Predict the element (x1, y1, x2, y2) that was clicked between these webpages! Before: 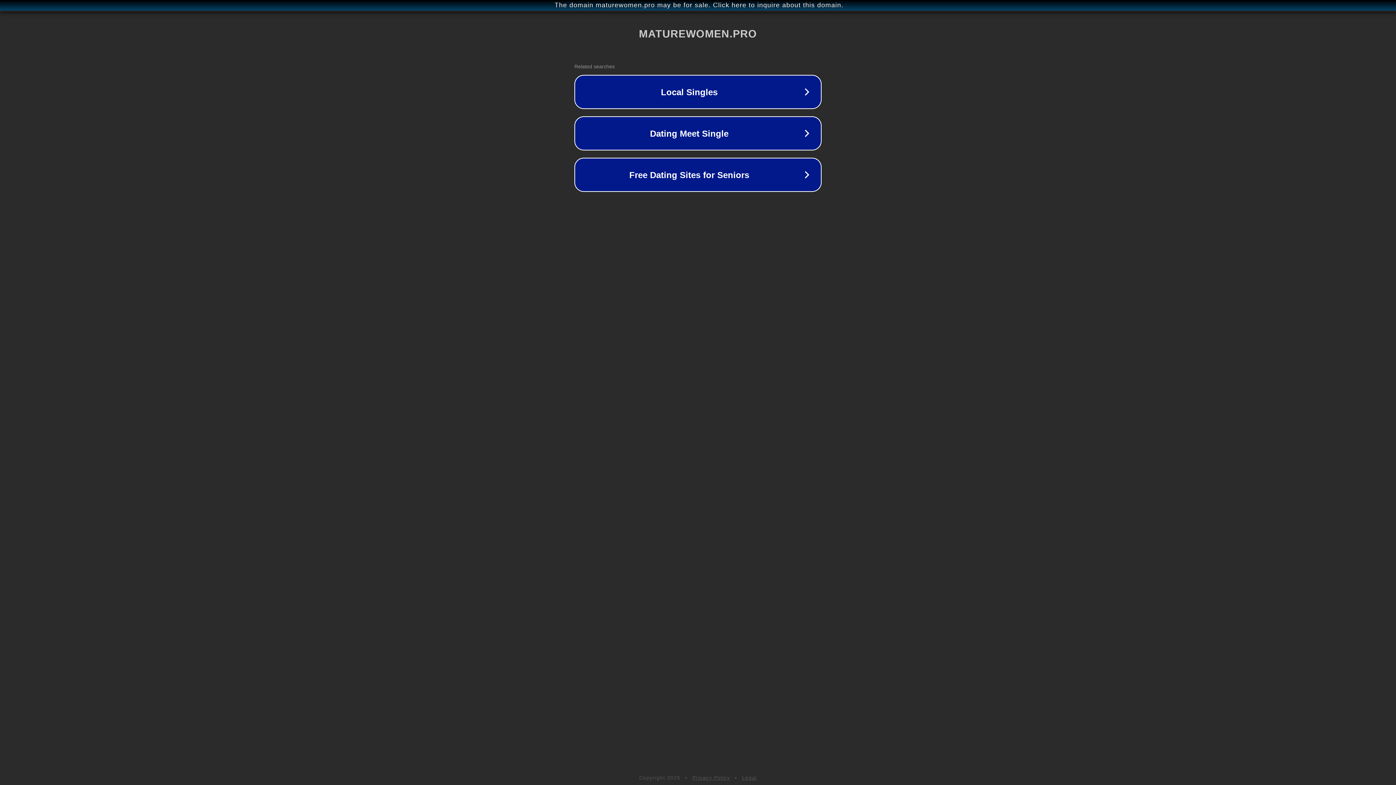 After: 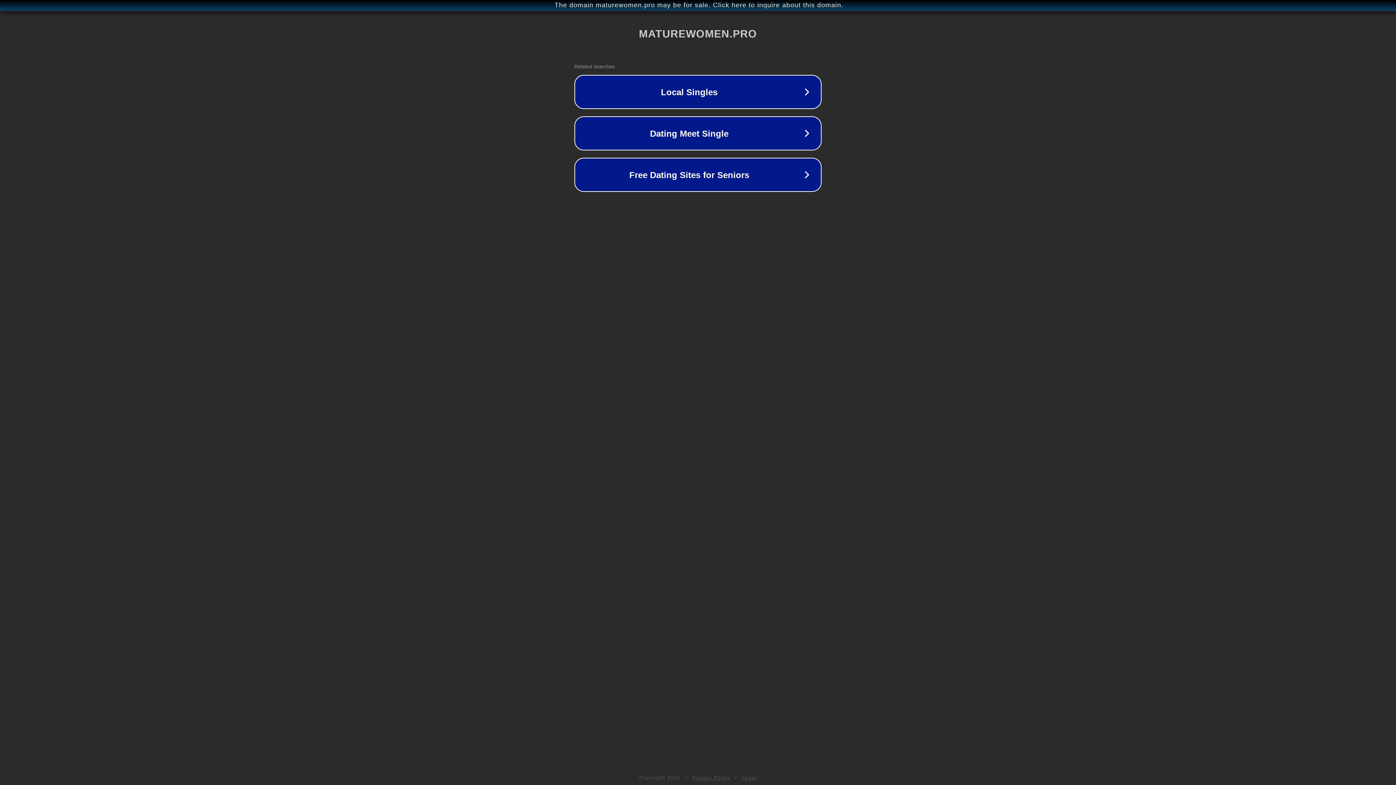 Action: bbox: (742, 775, 757, 781) label: Legal